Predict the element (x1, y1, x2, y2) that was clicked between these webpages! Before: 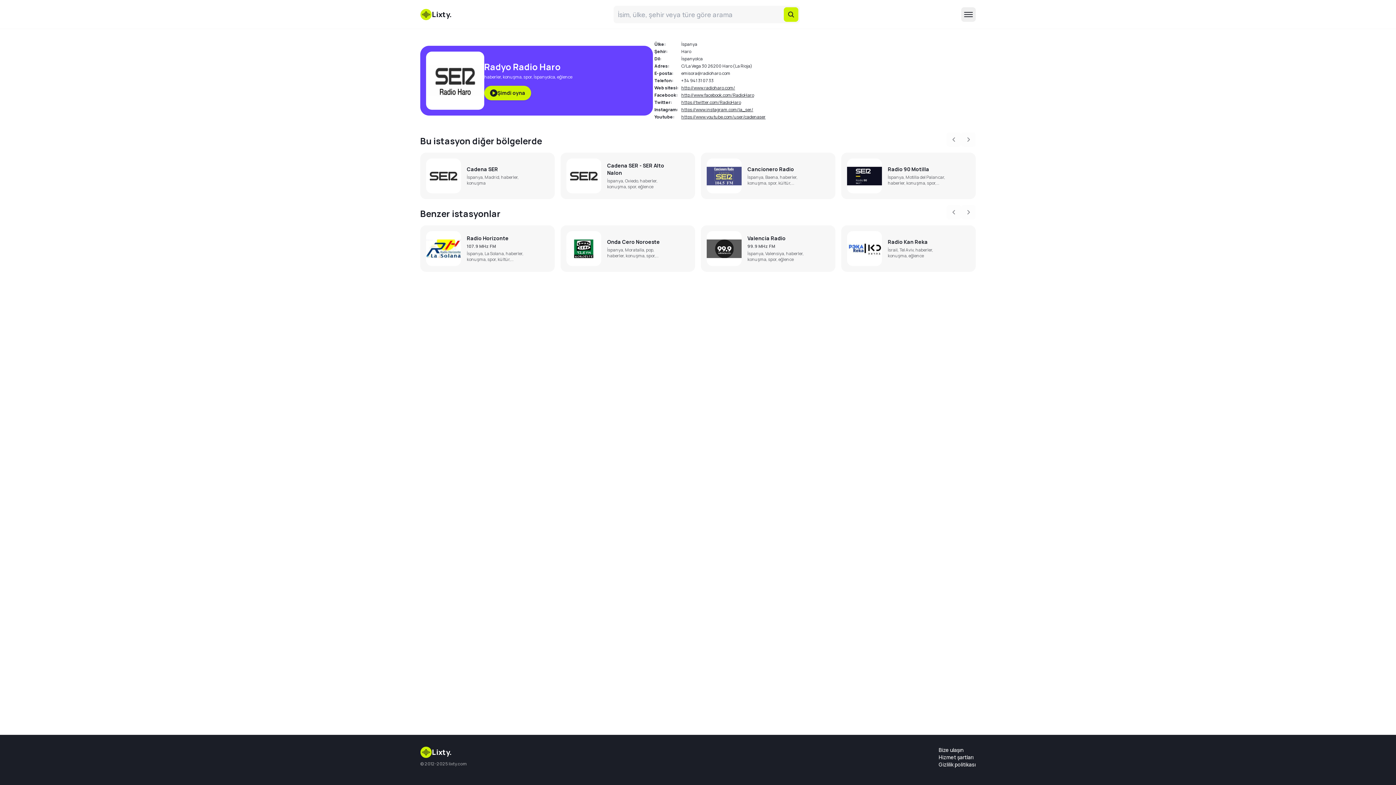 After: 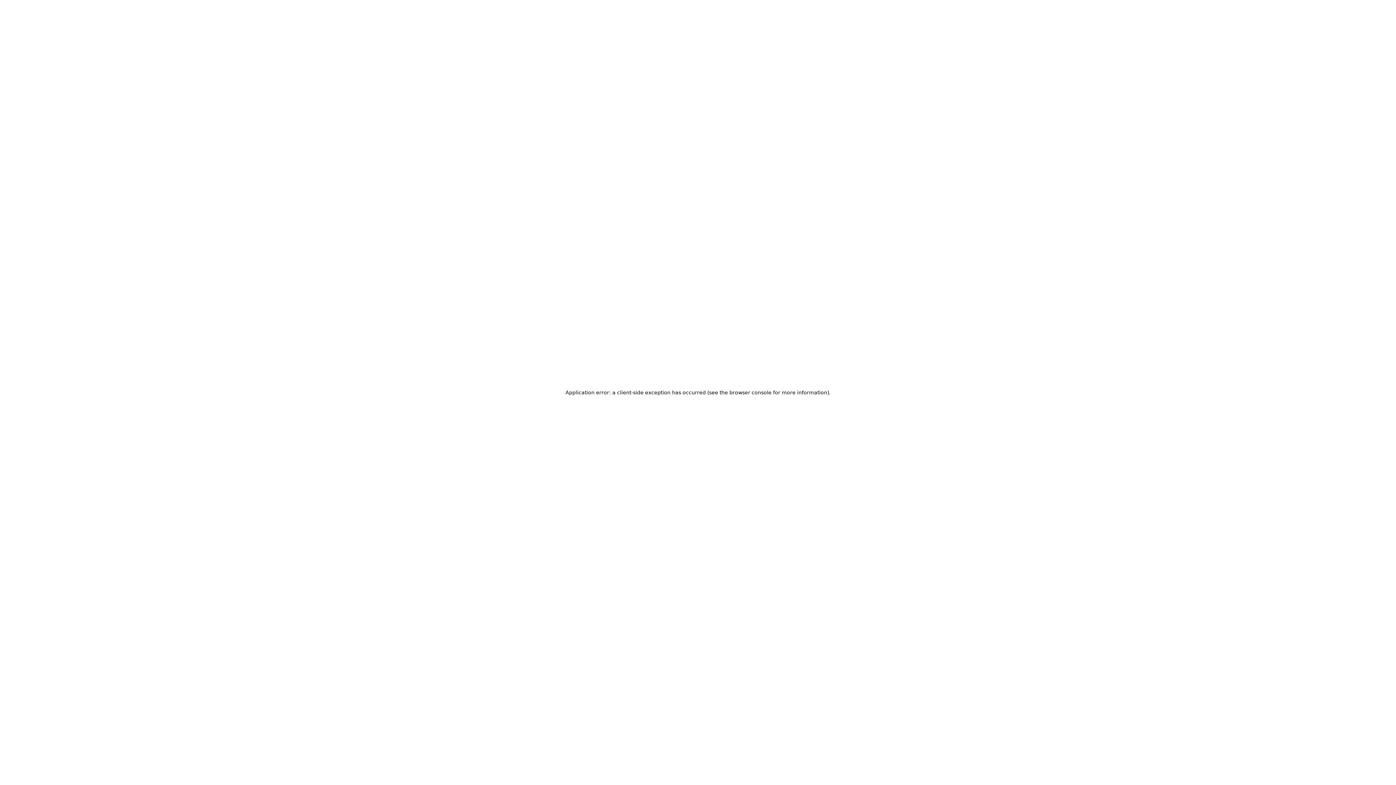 Action: label: İspanyolca bbox: (533, 73, 555, 80)